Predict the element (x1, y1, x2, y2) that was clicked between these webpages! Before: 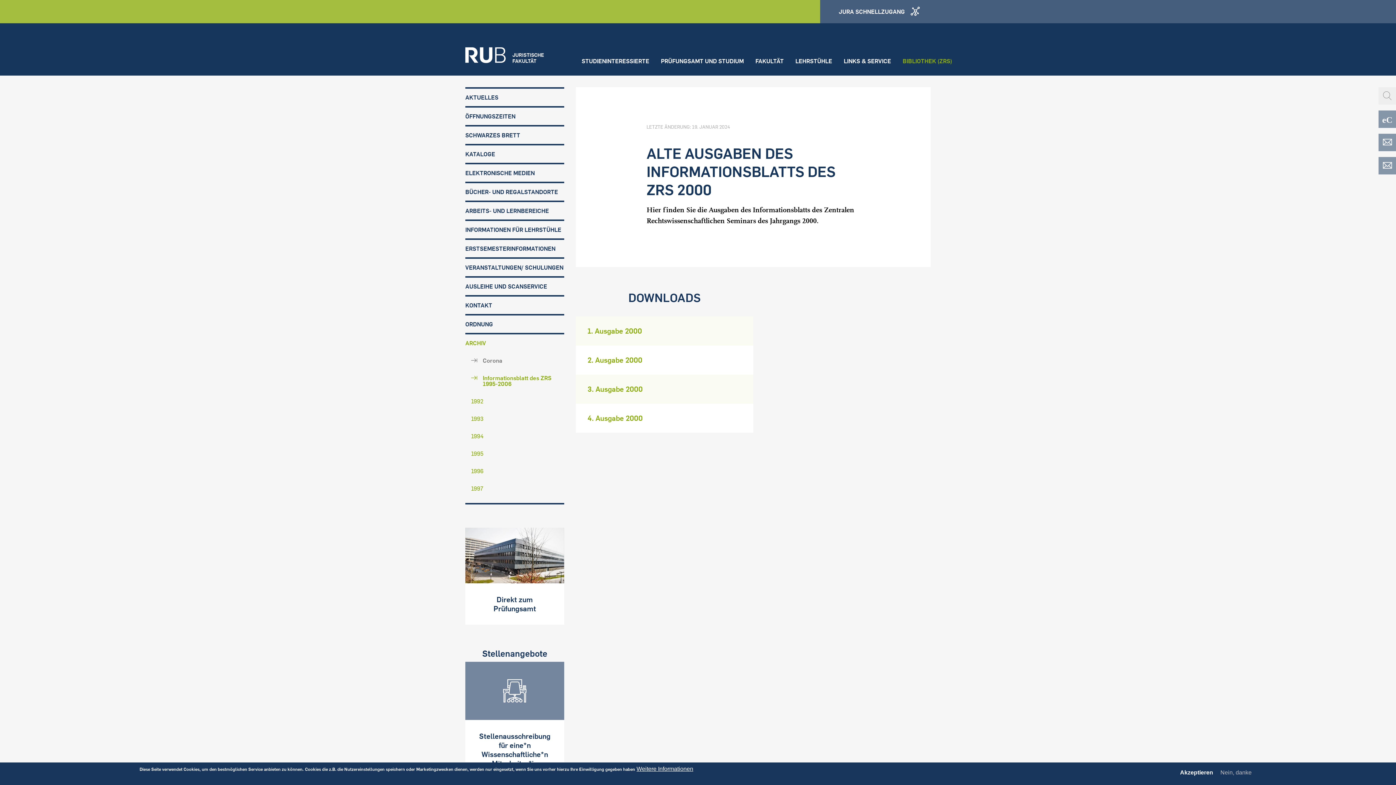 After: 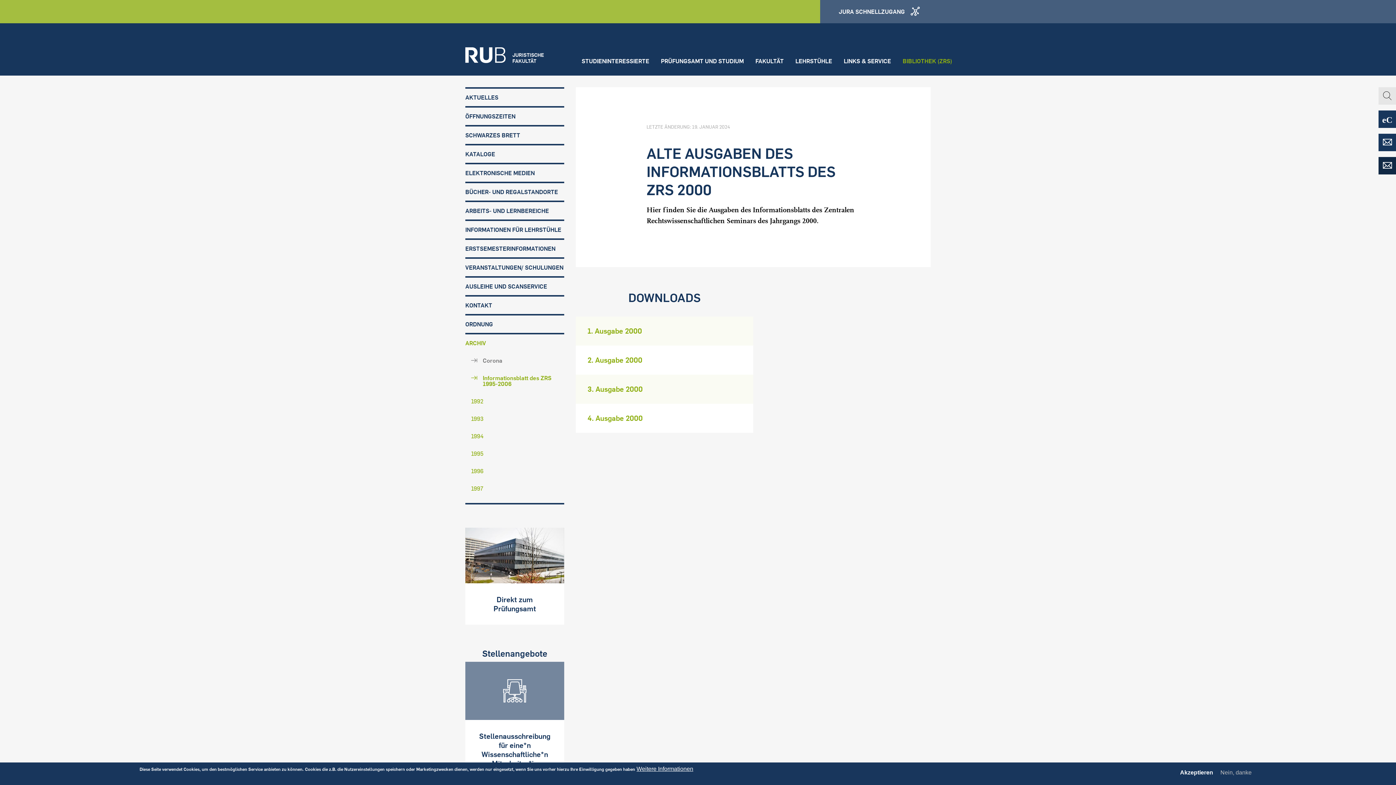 Action: label: EDV-ZRS bbox: (1378, 157, 1396, 174)